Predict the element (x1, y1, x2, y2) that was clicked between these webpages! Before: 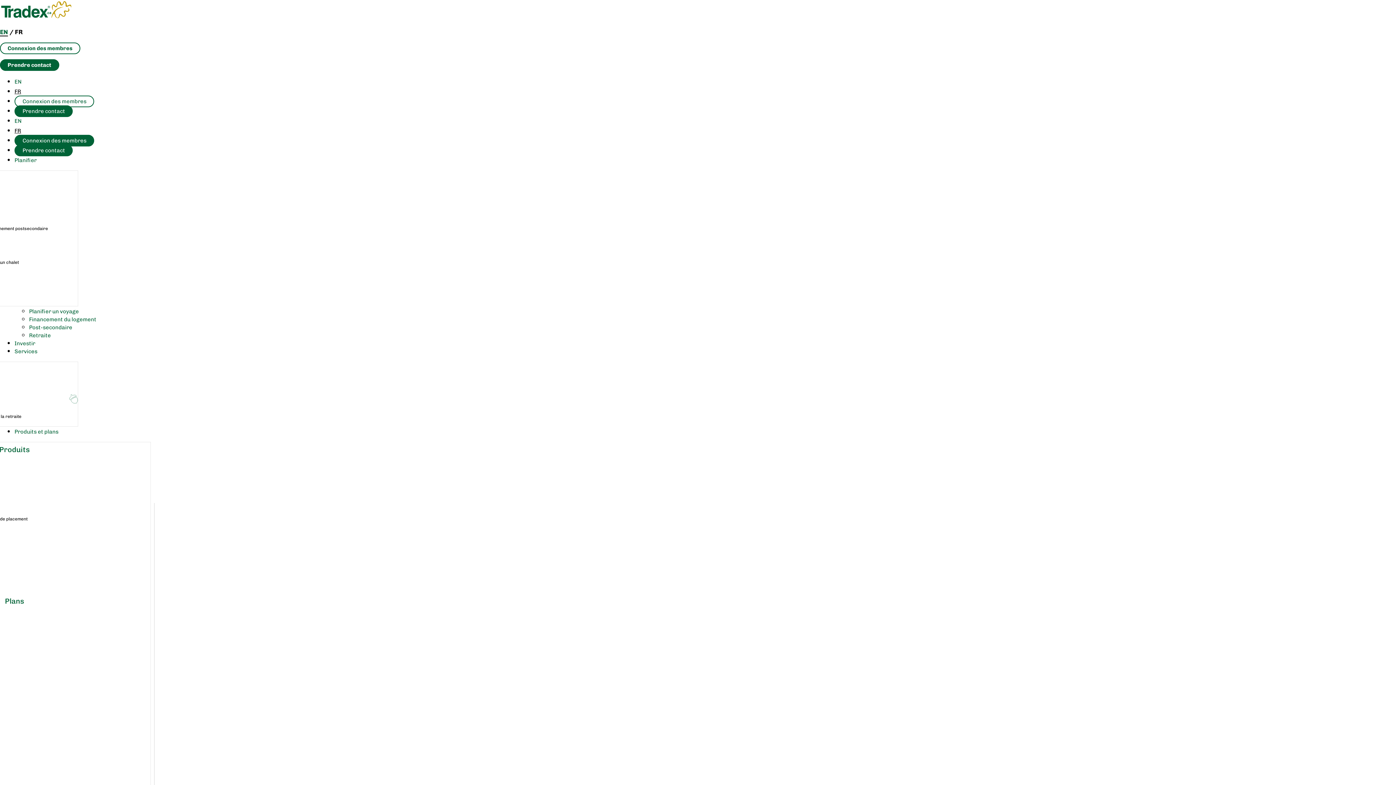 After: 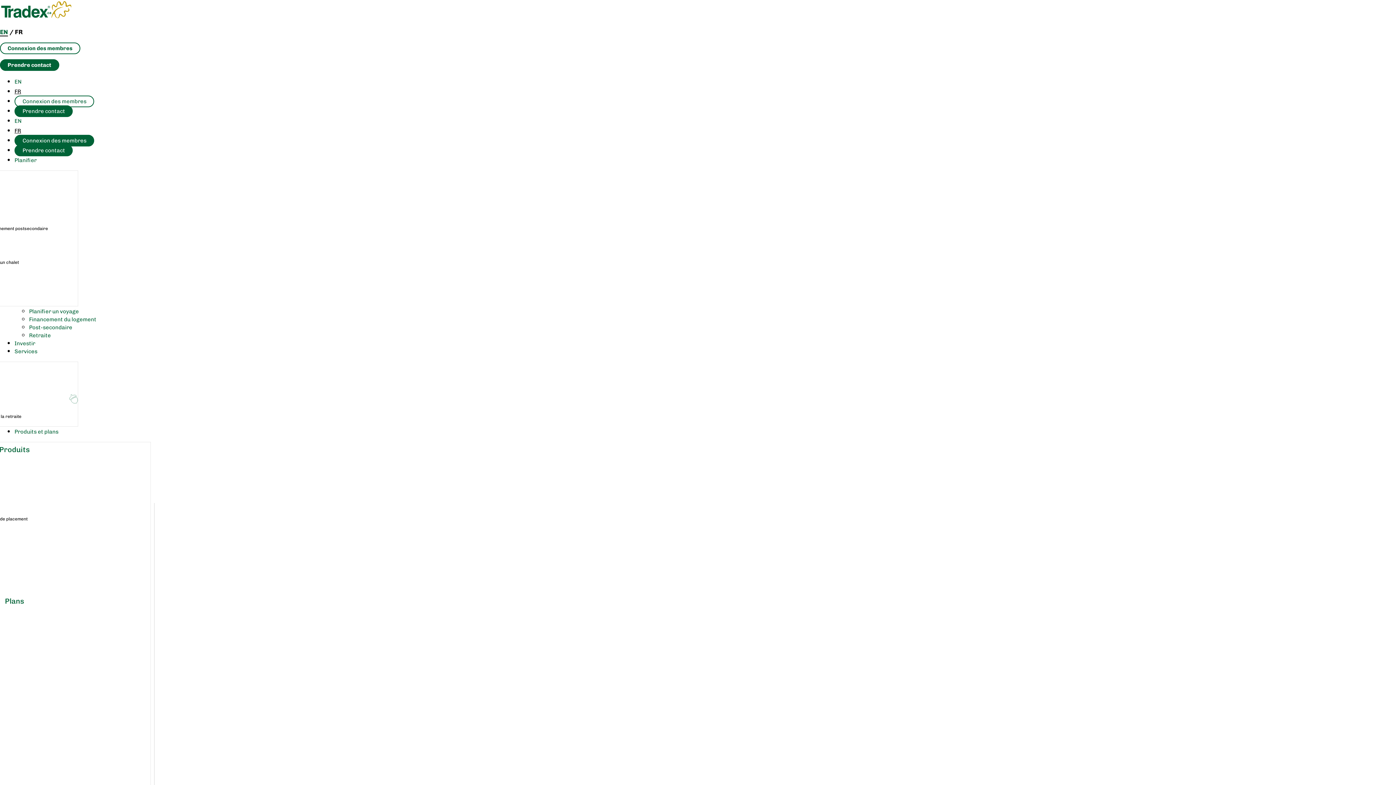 Action: bbox: (-48, 394, 77, 421) label: Cours de préparation à la retraite